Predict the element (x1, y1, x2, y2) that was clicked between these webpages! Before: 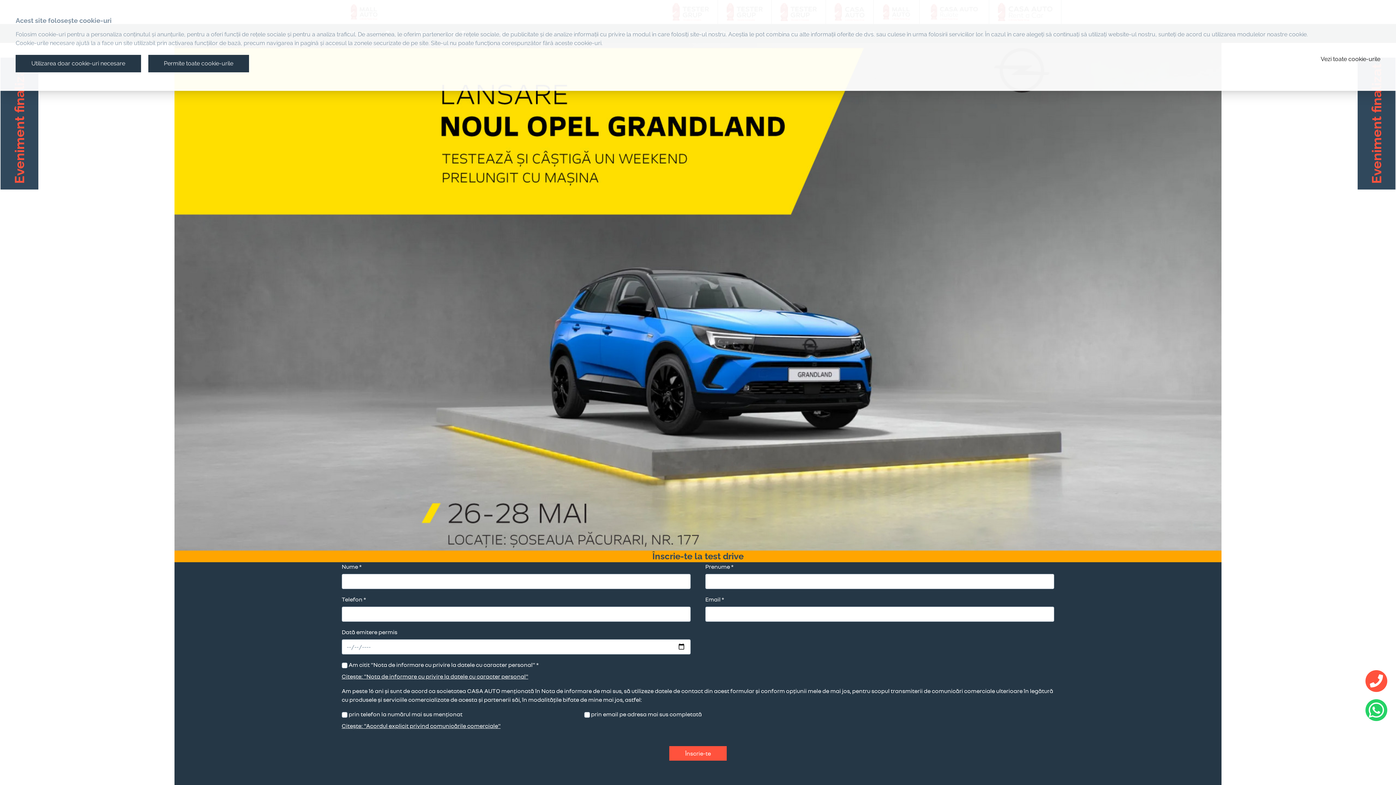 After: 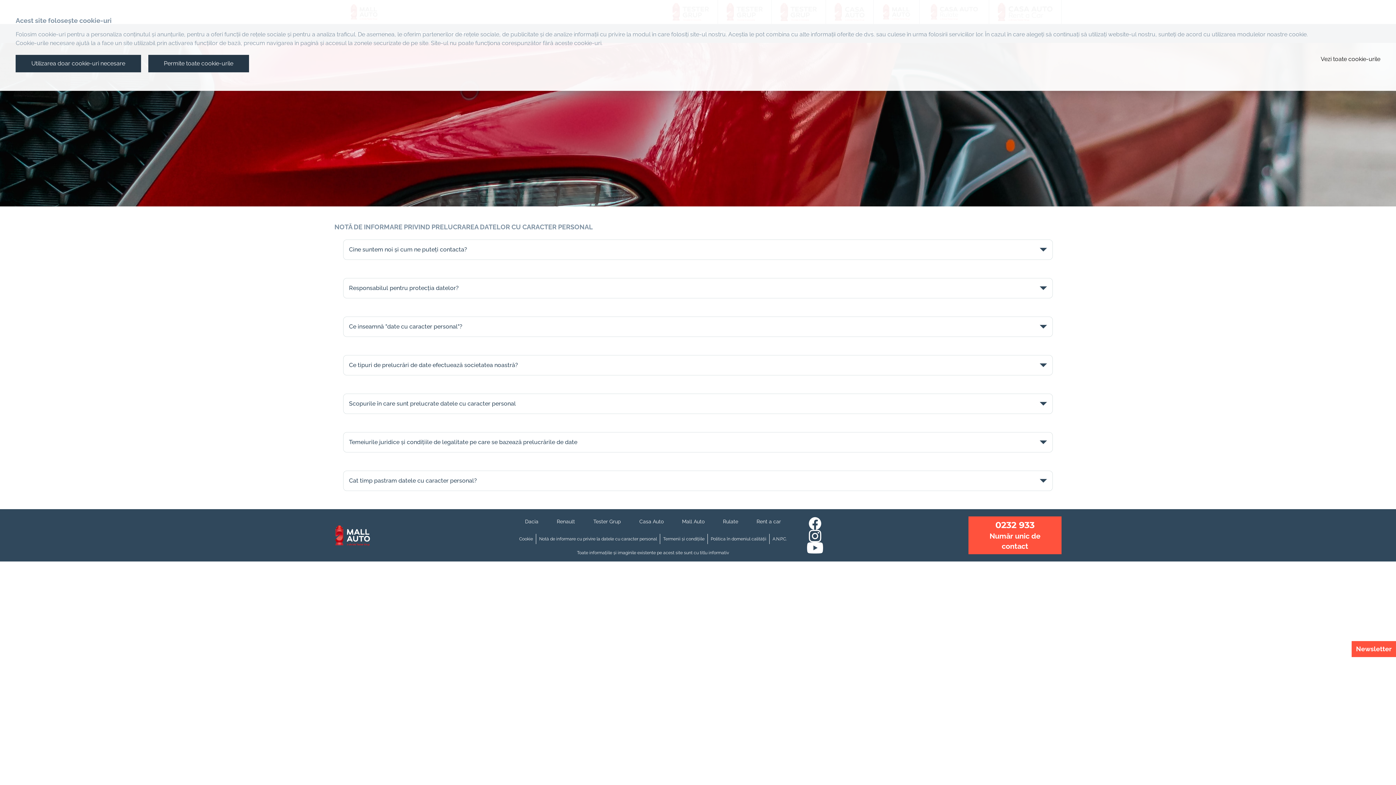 Action: bbox: (341, 672, 538, 680) label: Citește: "Nota de informare cu privire la datele cu caracter personal"